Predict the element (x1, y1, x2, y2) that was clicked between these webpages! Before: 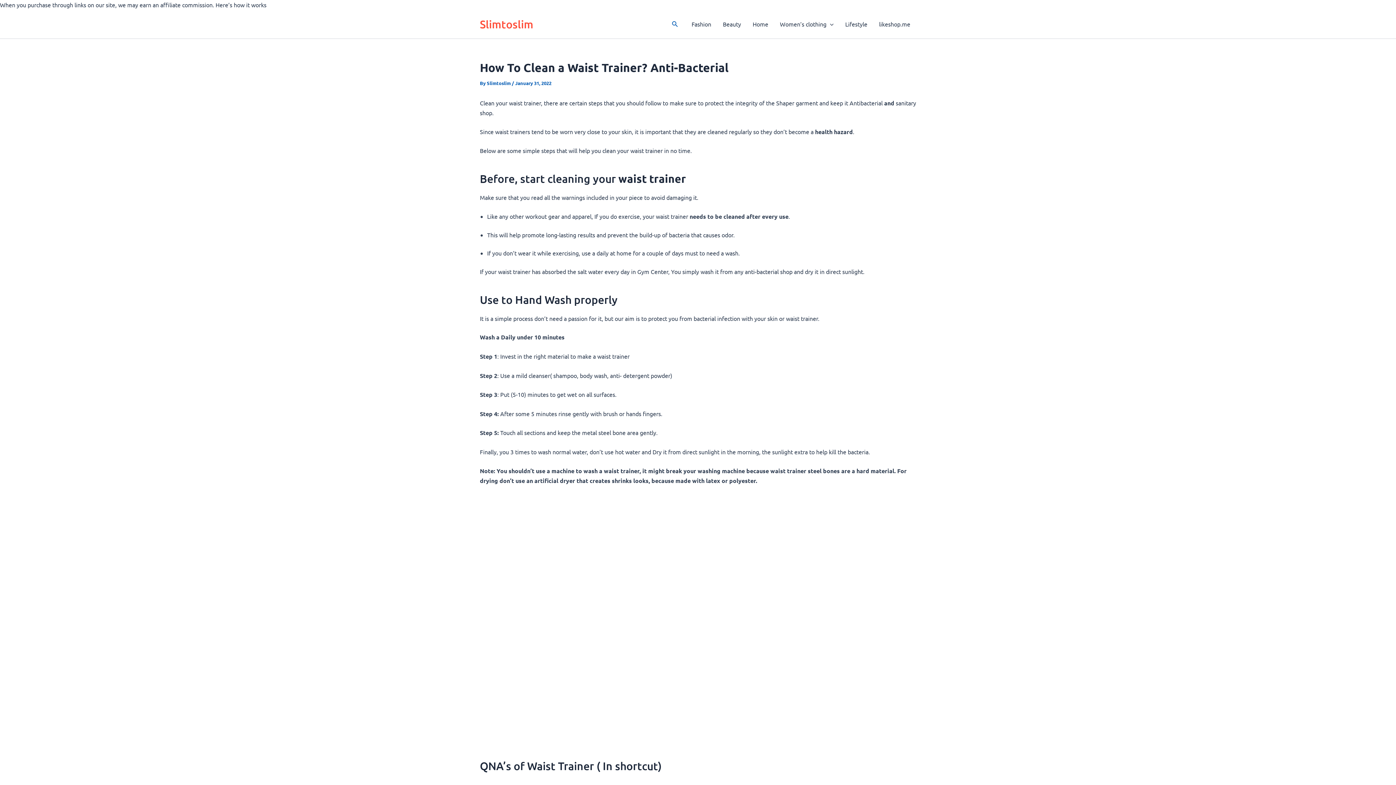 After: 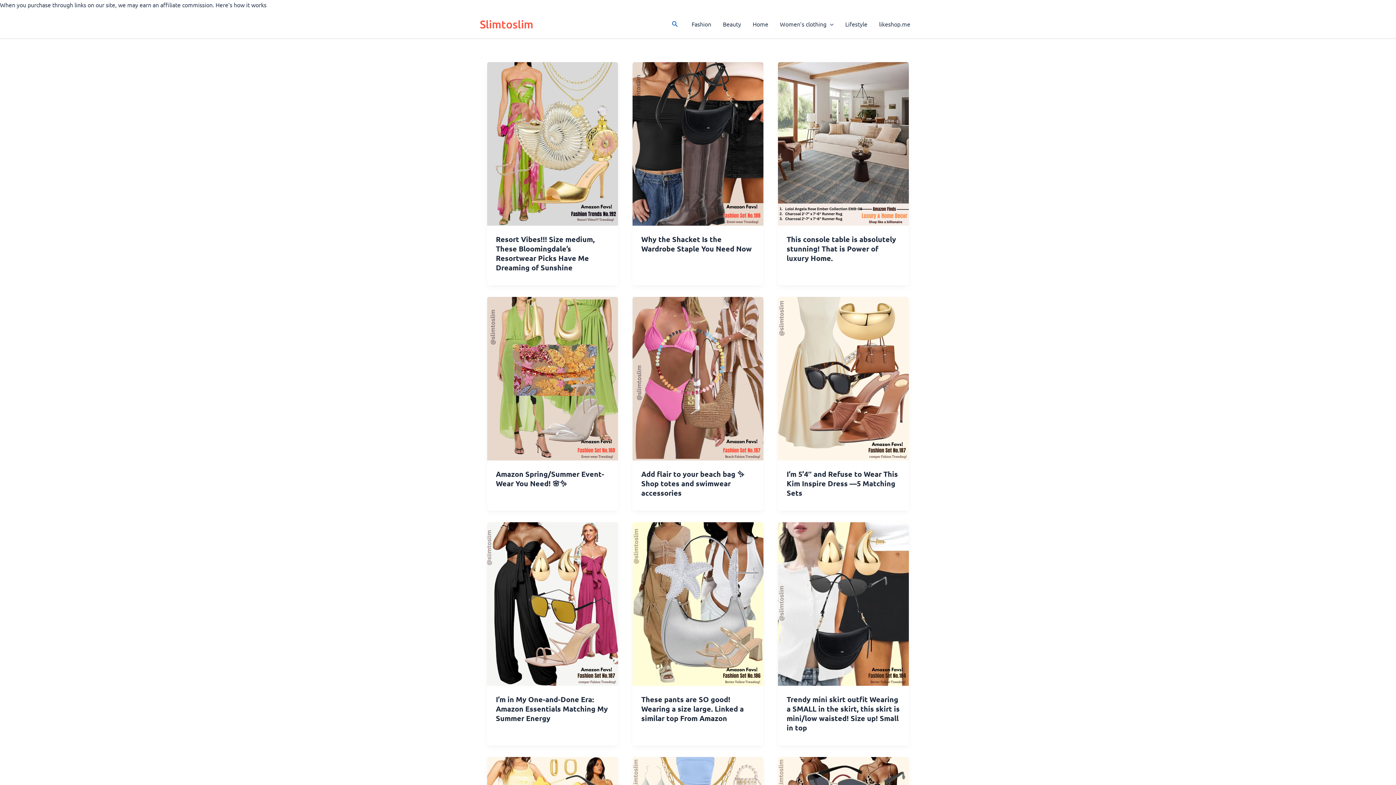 Action: label: Slimtoslim bbox: (480, 17, 533, 30)